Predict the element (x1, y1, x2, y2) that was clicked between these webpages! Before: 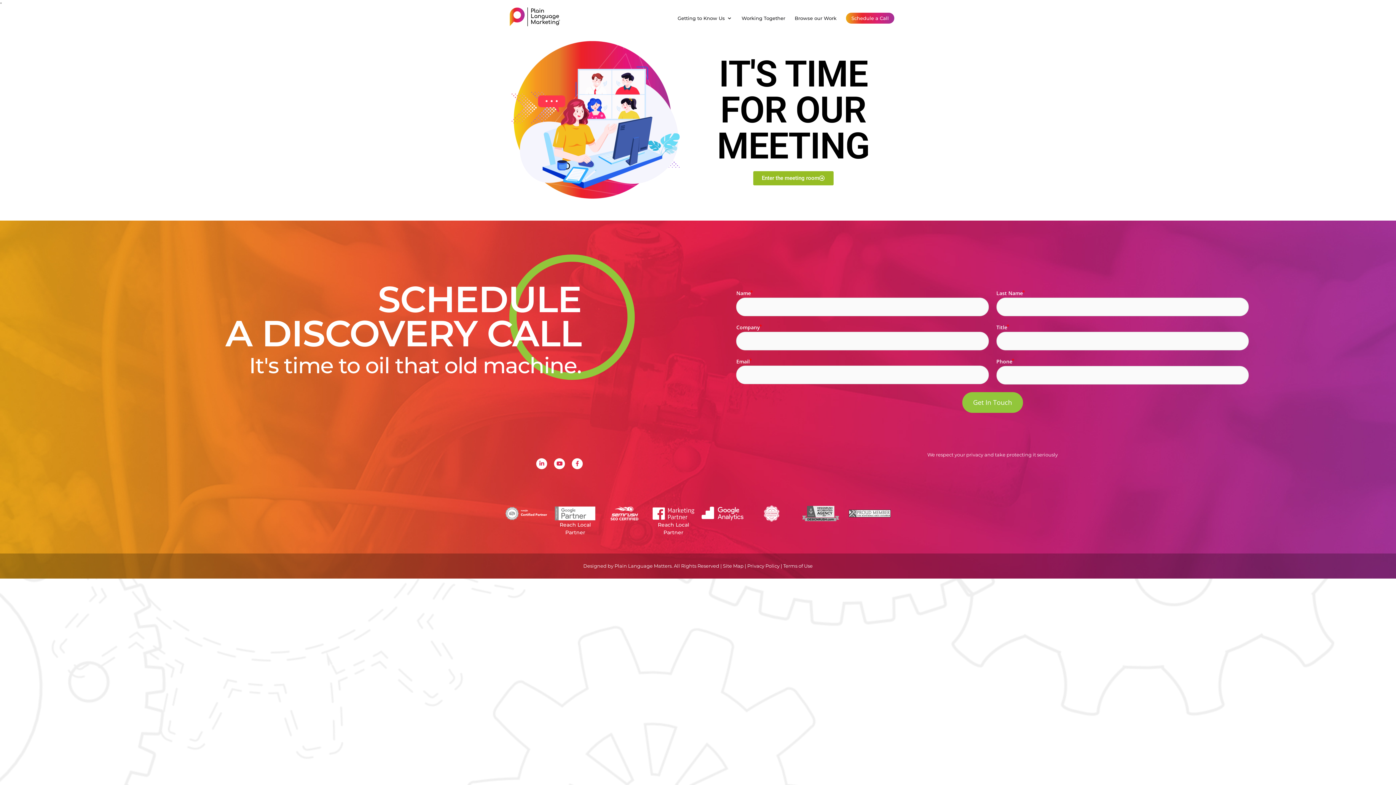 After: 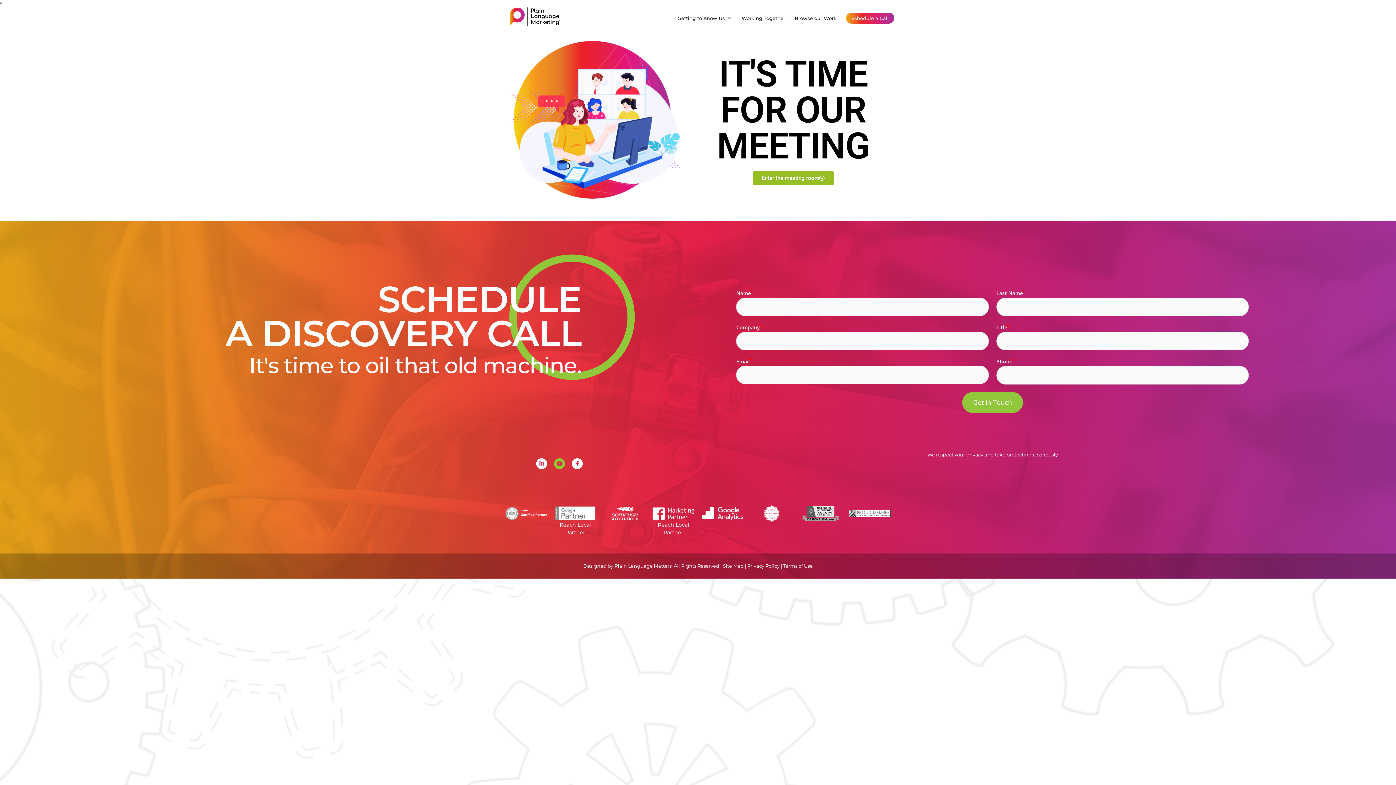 Action: bbox: (554, 458, 565, 469)